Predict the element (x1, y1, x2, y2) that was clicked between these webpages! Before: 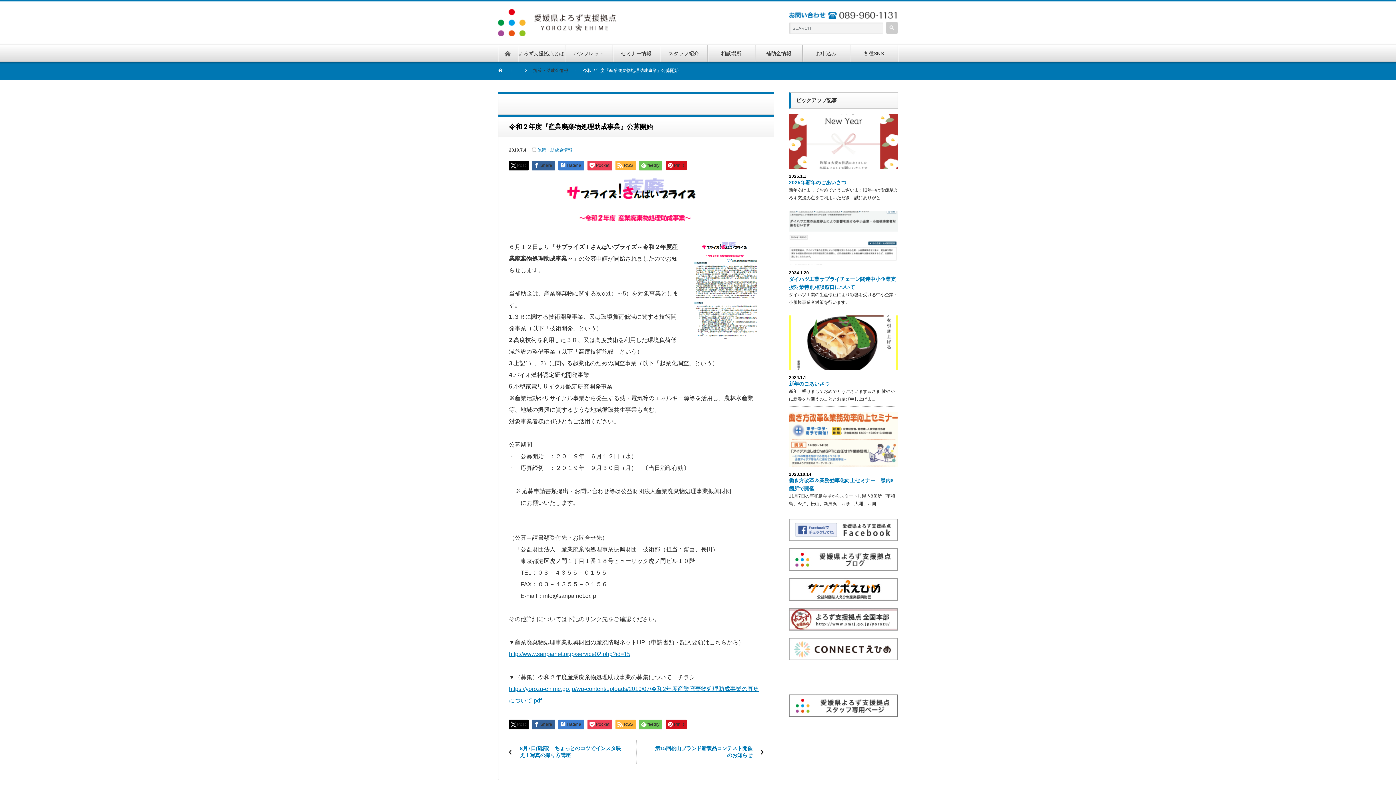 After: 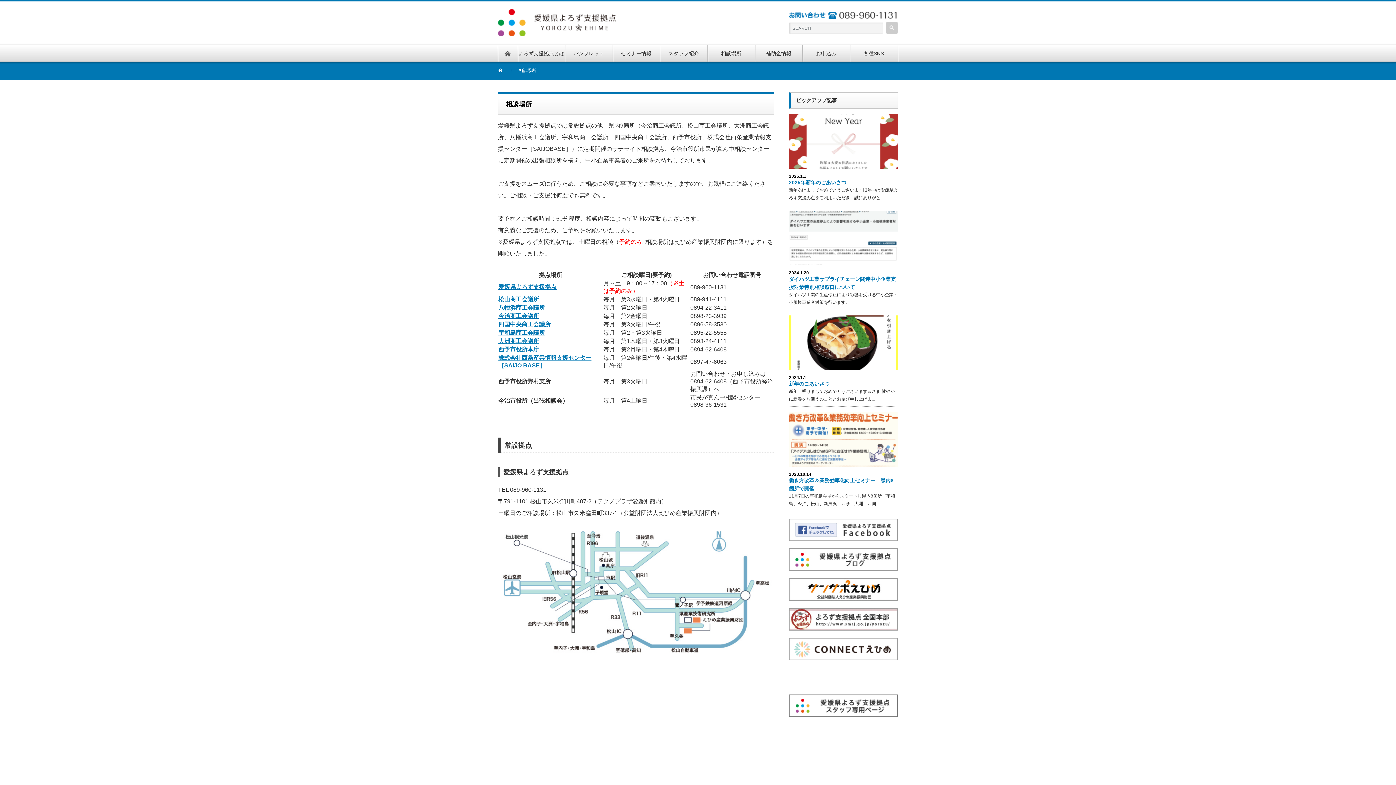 Action: label: 相談場所 bbox: (707, 45, 755, 61)